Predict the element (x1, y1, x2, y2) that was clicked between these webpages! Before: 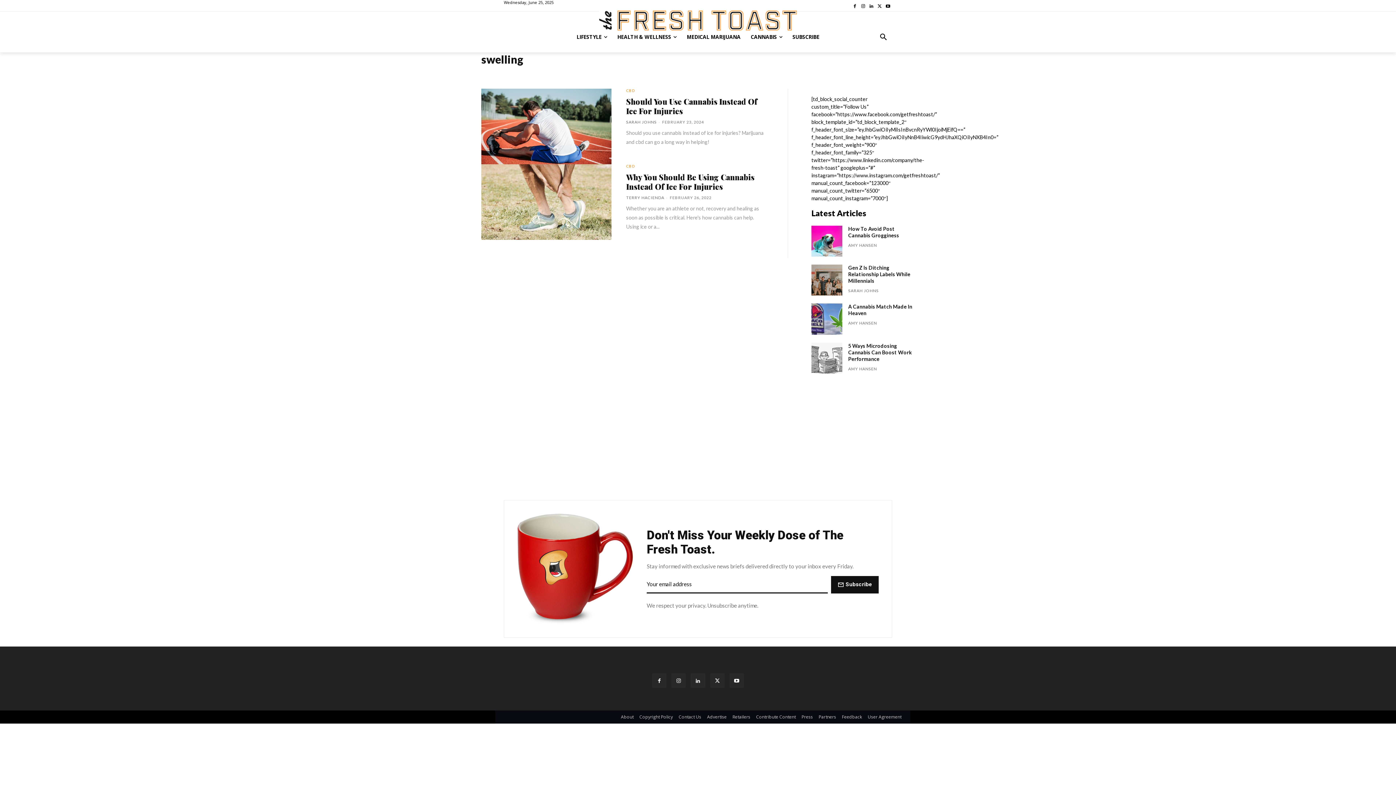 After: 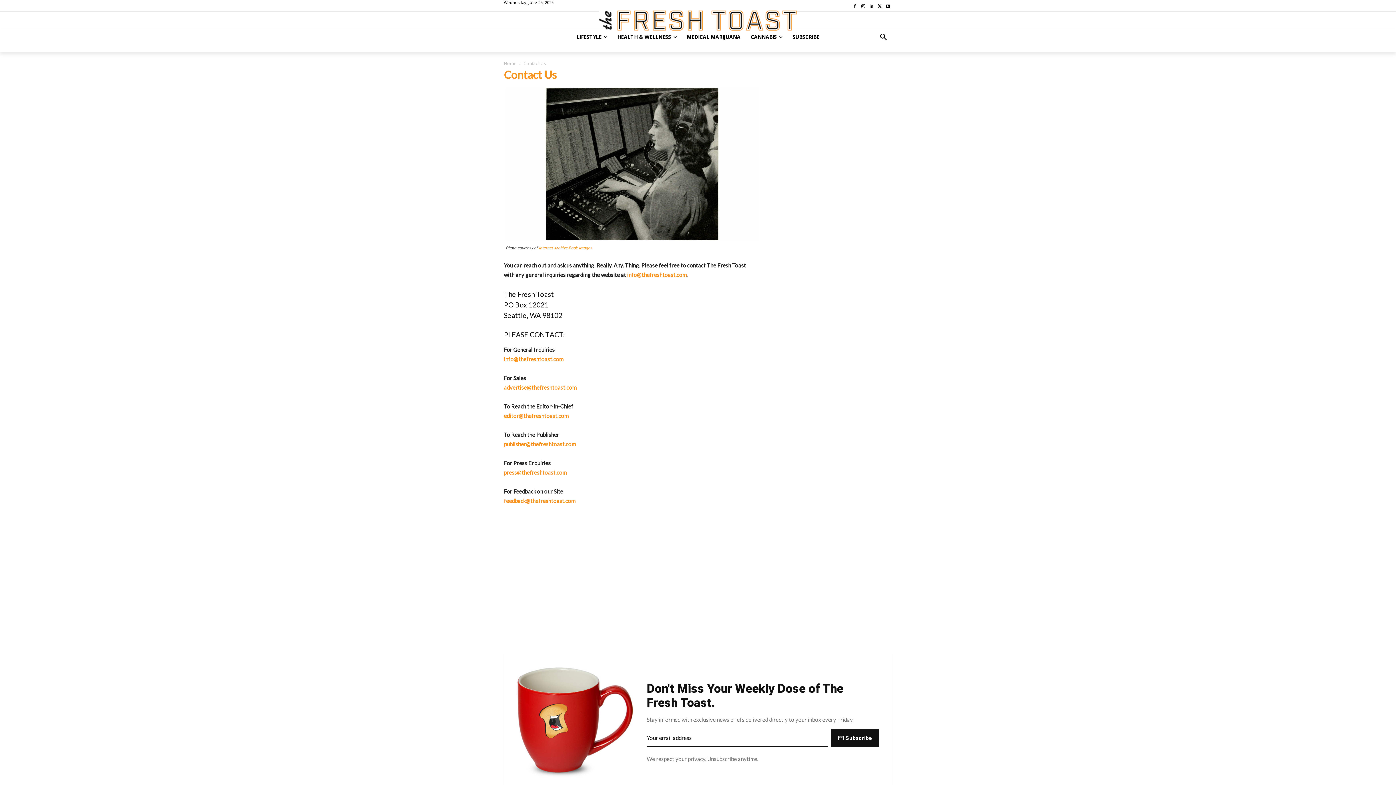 Action: bbox: (678, 713, 701, 720) label: Contact Us